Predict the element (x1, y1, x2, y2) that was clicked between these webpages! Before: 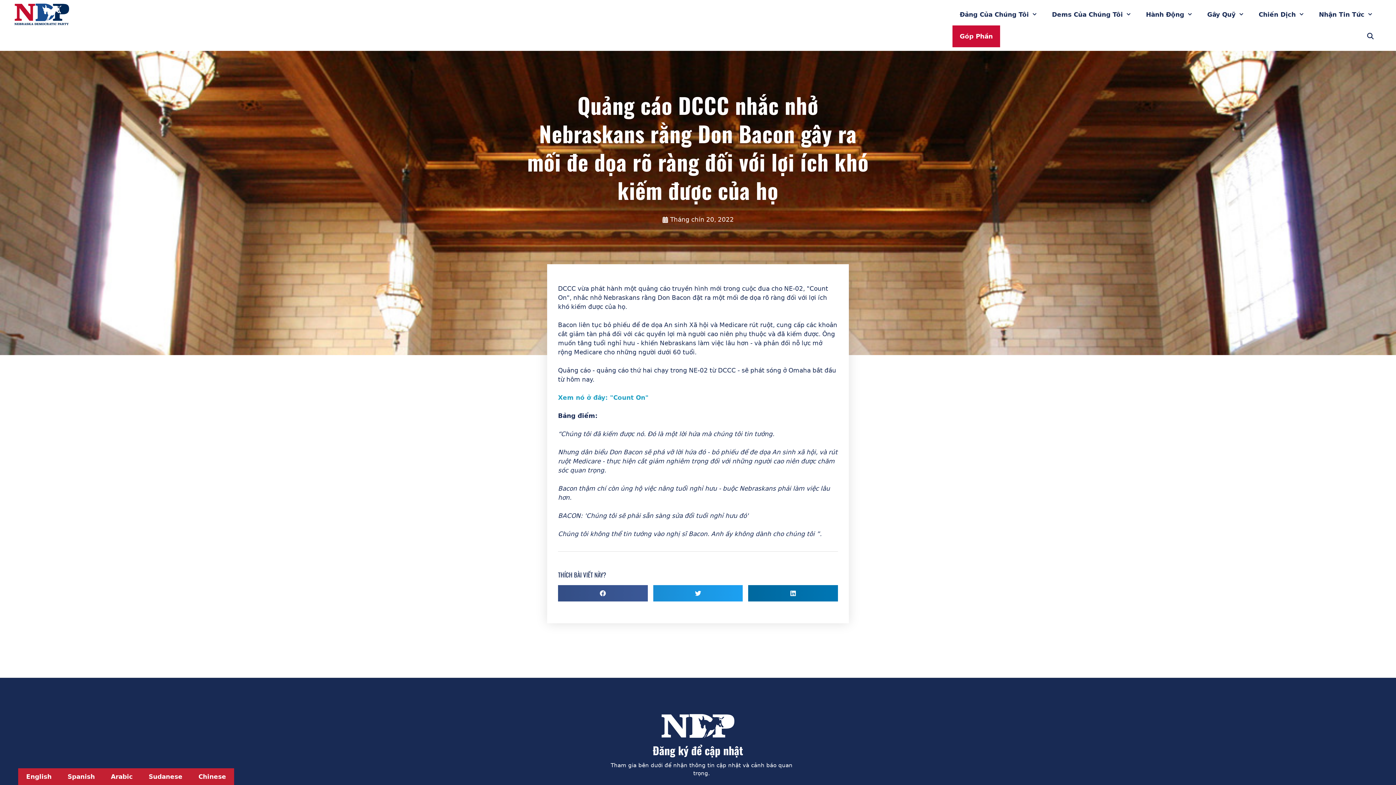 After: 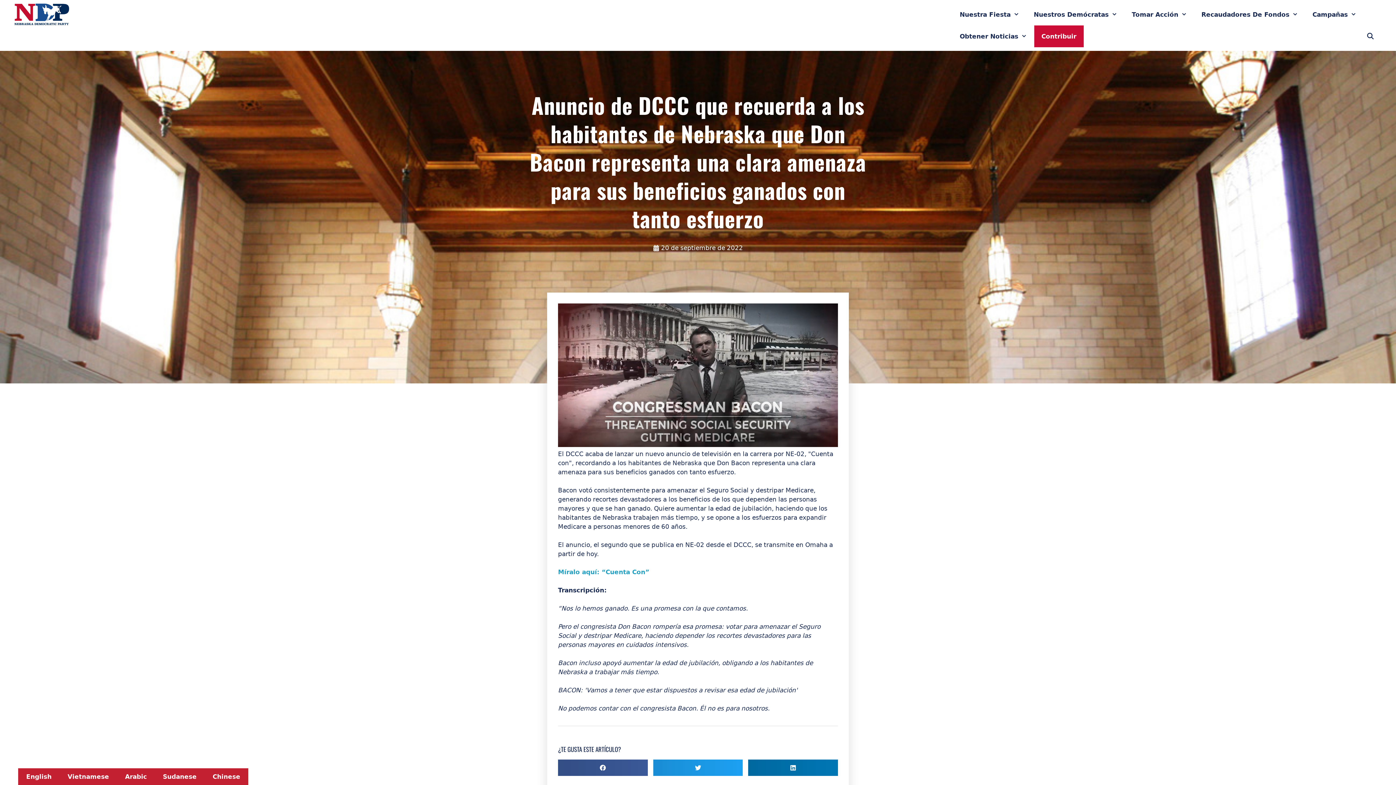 Action: label: Spanish bbox: (59, 768, 102, 785)